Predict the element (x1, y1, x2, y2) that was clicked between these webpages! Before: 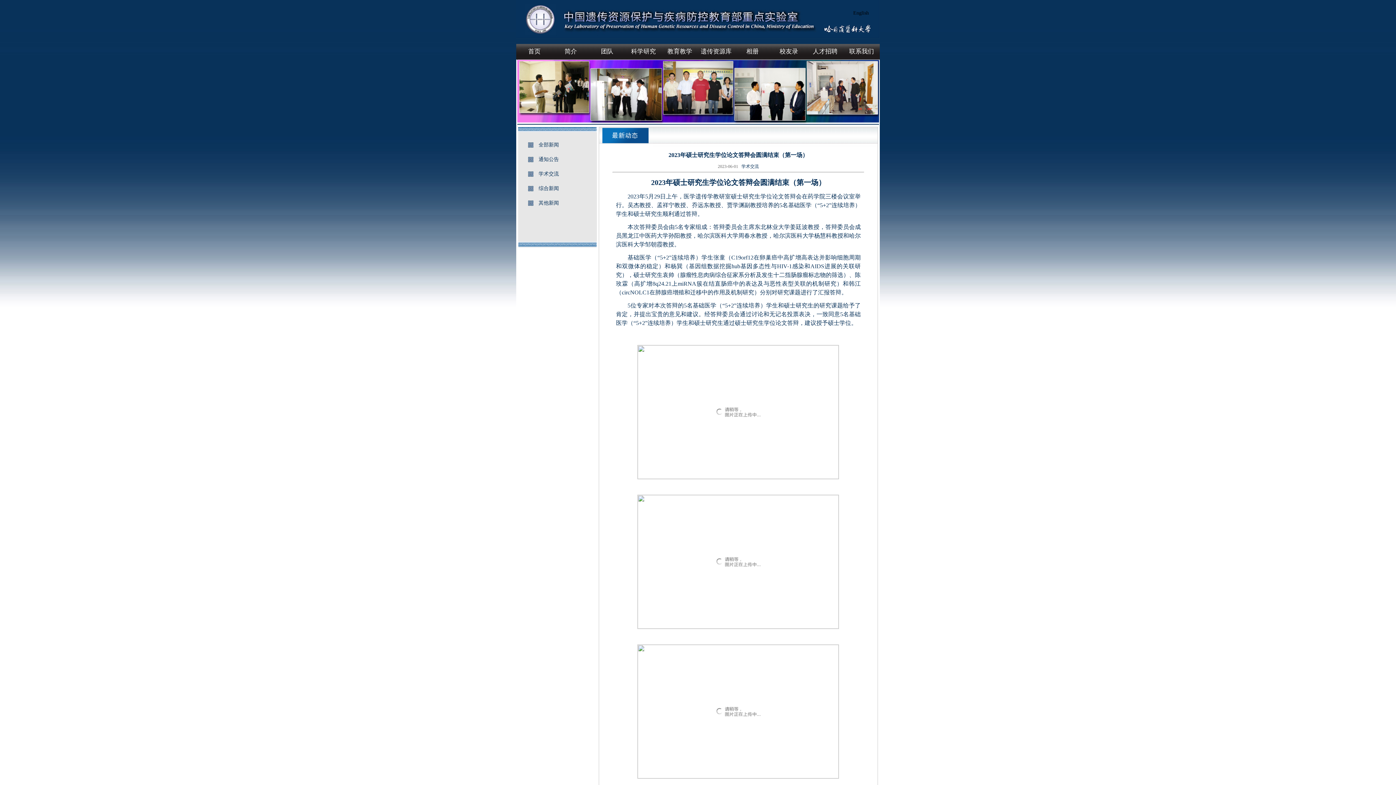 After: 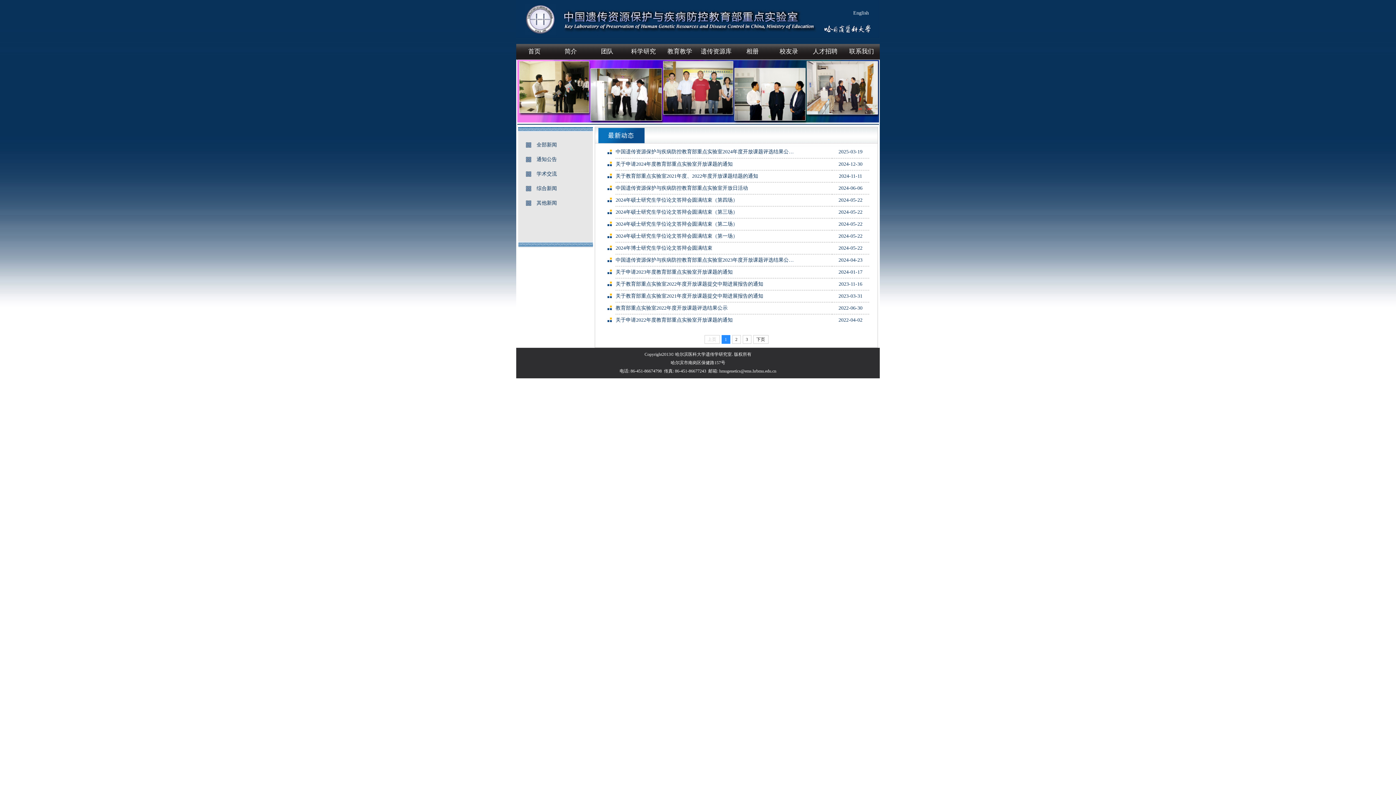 Action: label: 通知公告 bbox: (538, 156, 559, 162)